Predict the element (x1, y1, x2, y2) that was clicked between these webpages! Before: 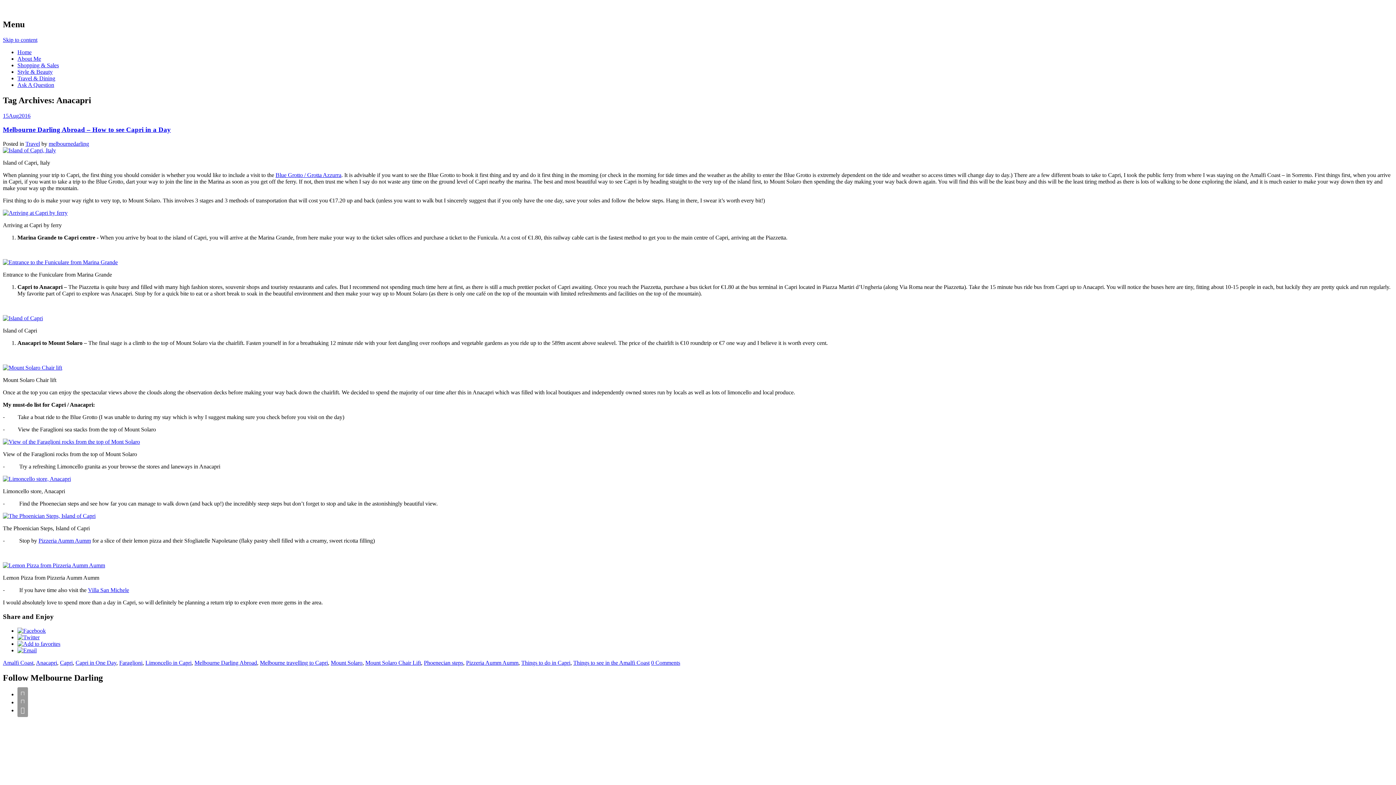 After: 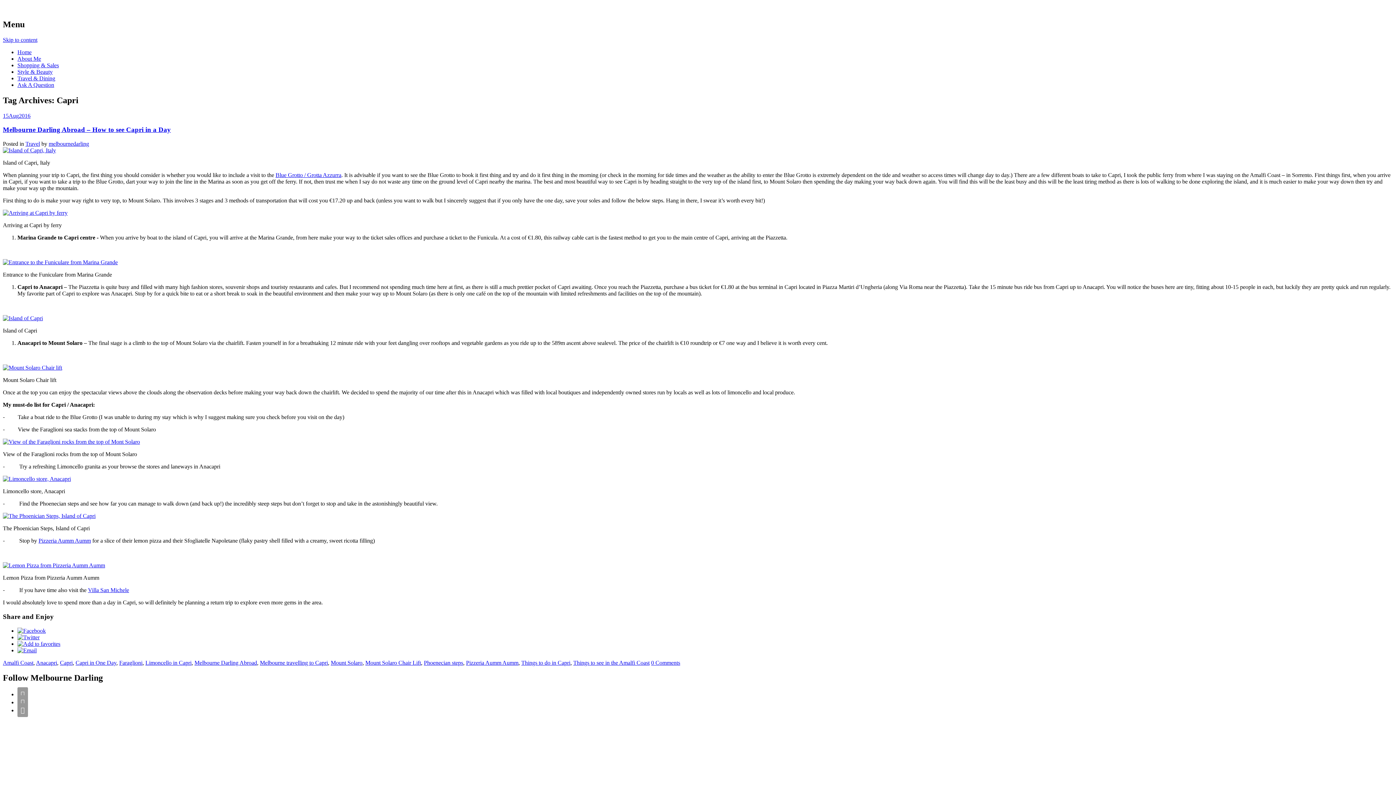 Action: bbox: (60, 659, 72, 666) label: Capri